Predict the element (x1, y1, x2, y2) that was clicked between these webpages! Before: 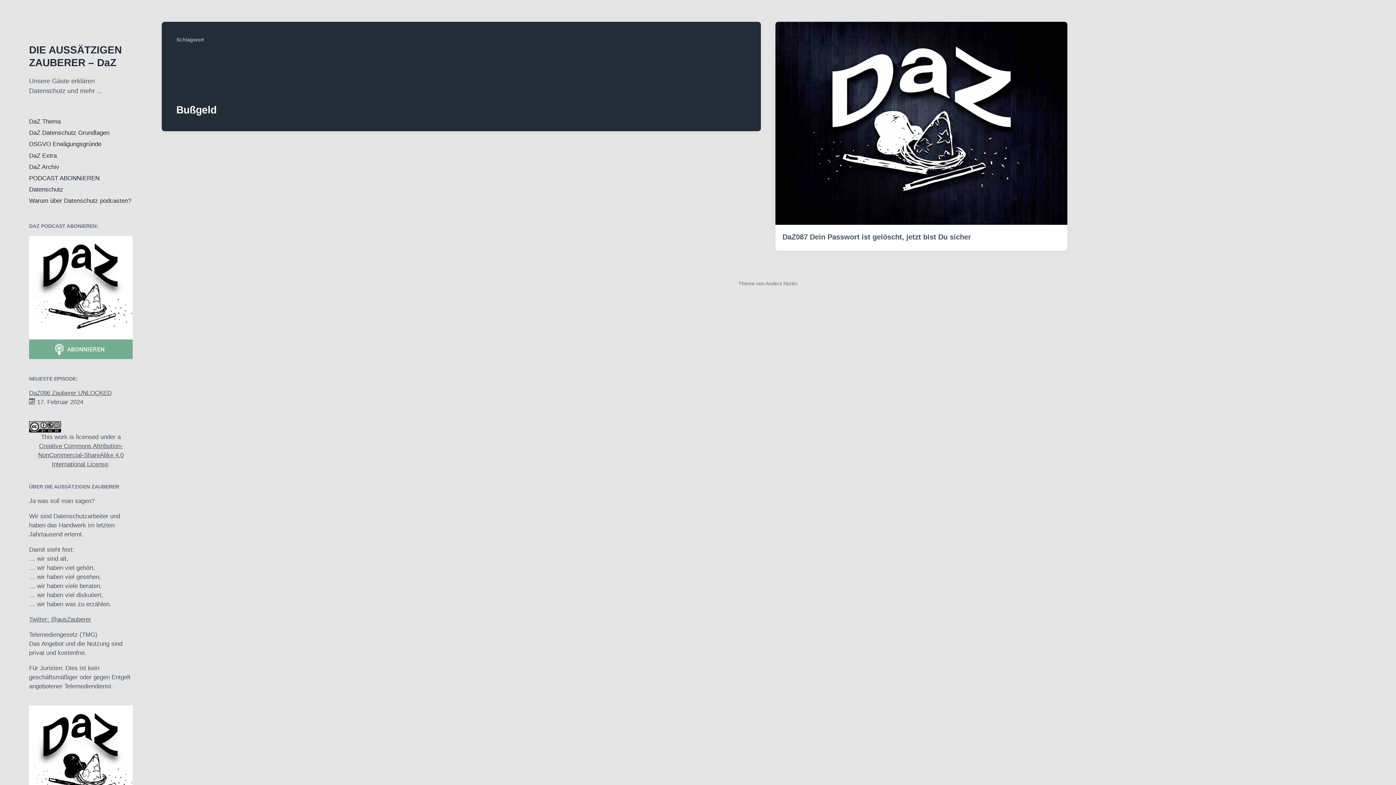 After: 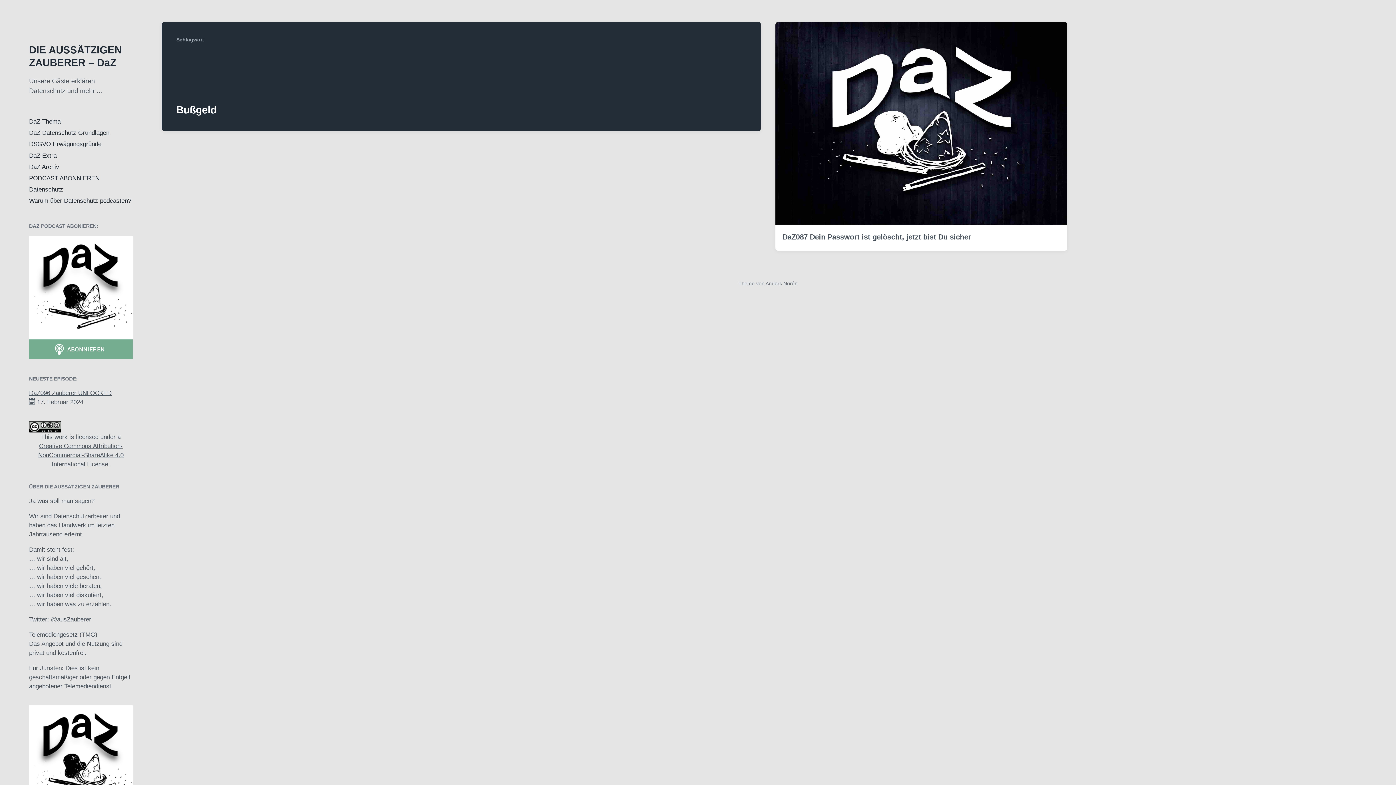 Action: bbox: (29, 616, 91, 623) label: Twitter: @ausZauberer